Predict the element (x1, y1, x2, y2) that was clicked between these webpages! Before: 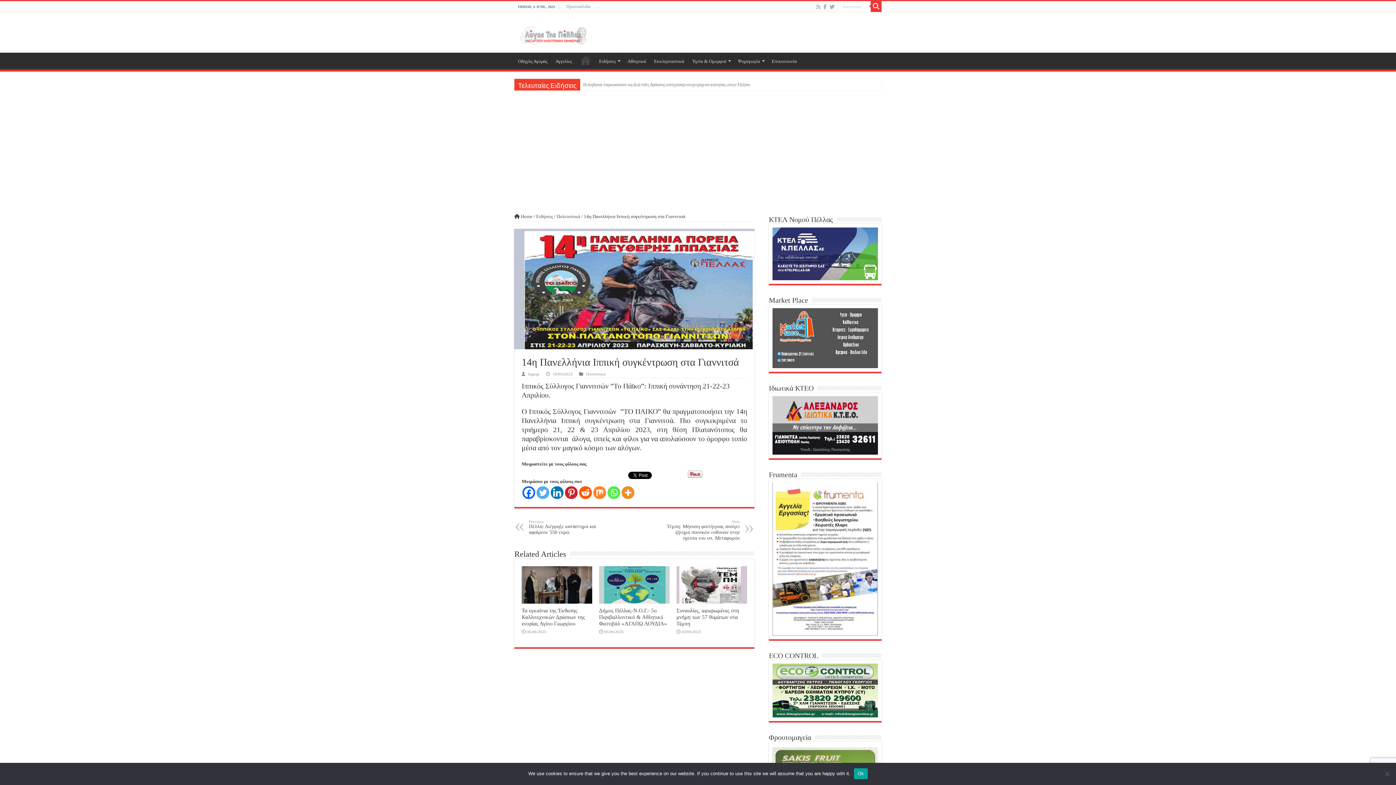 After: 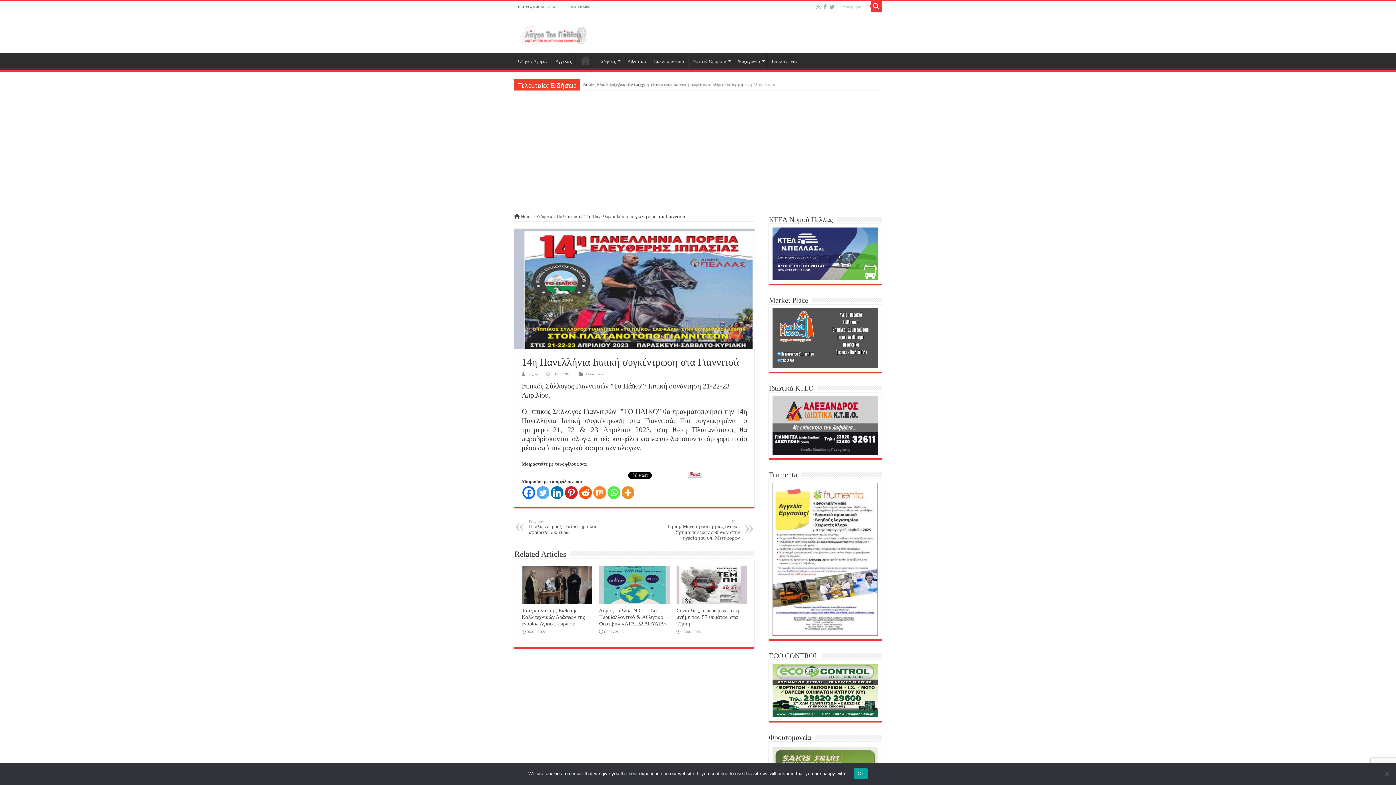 Action: label: Reddit bbox: (579, 486, 592, 499)